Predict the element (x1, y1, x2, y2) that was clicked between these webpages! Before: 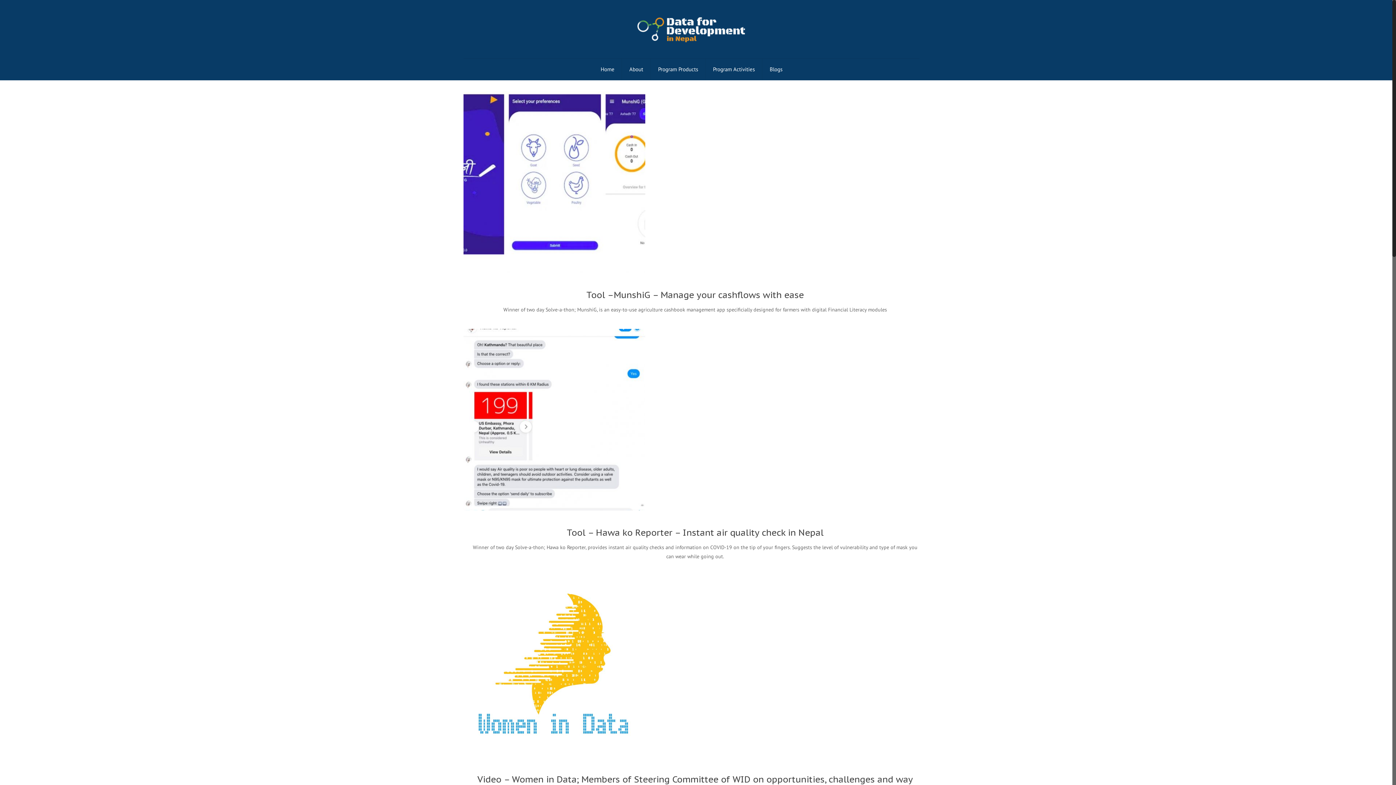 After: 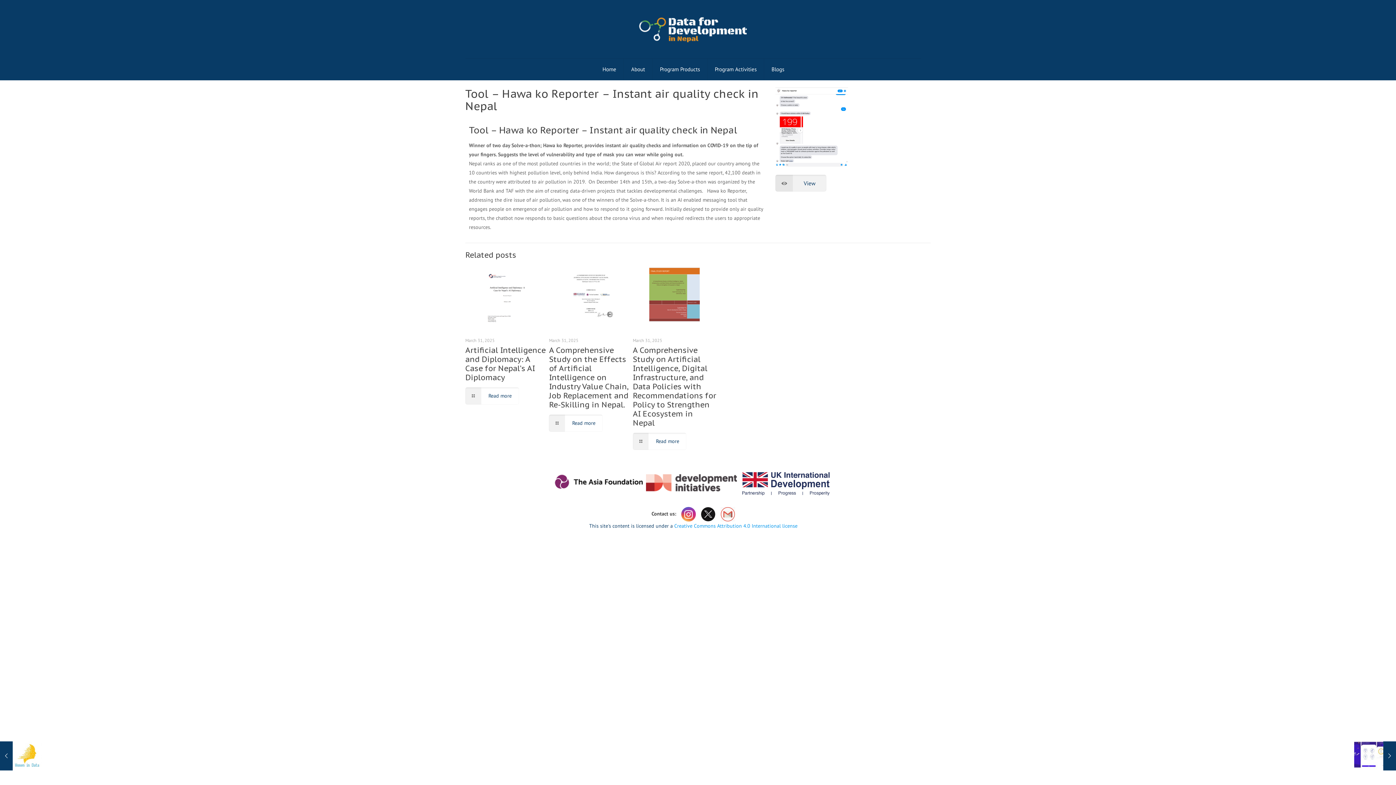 Action: bbox: (566, 527, 823, 538) label: Tool – Hawa ko Reporter – Instant air quality check in Nepal